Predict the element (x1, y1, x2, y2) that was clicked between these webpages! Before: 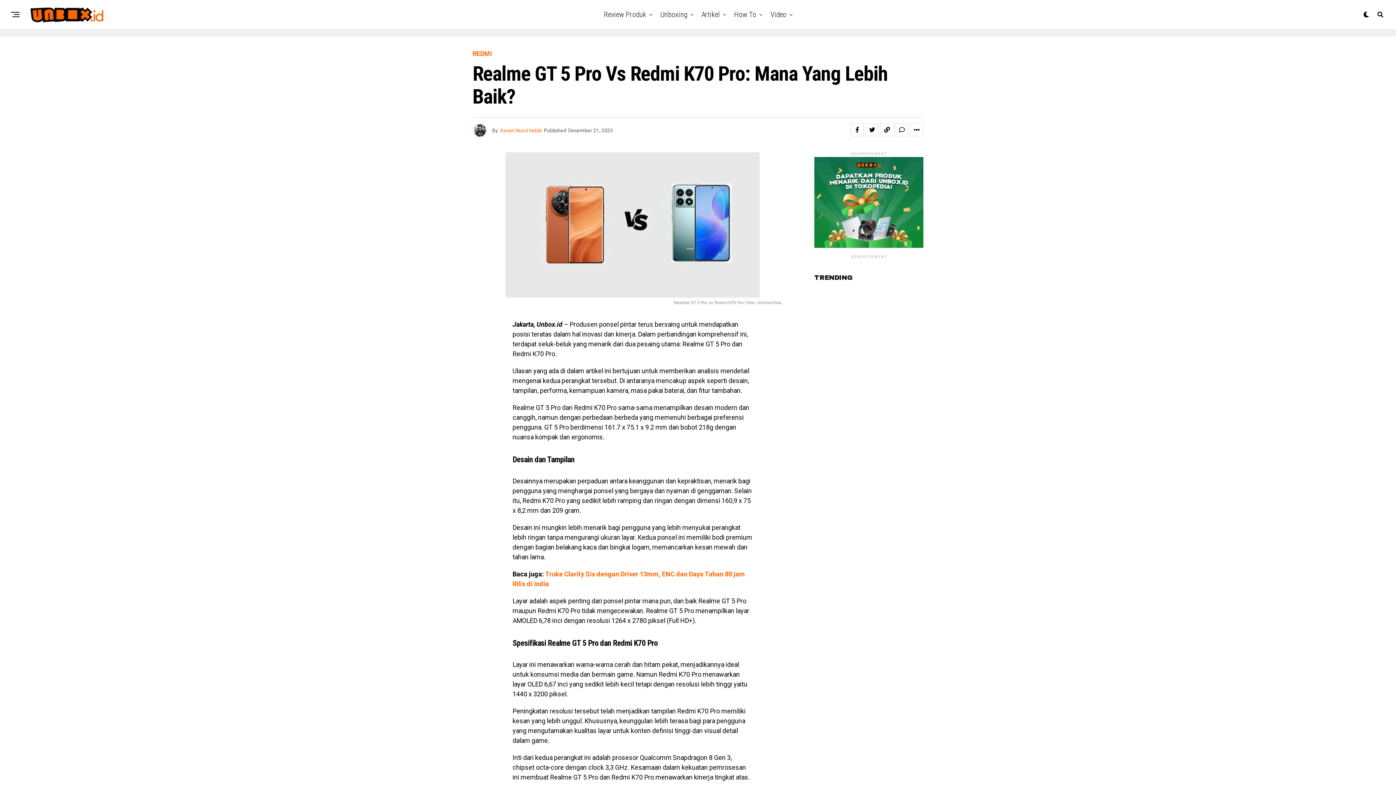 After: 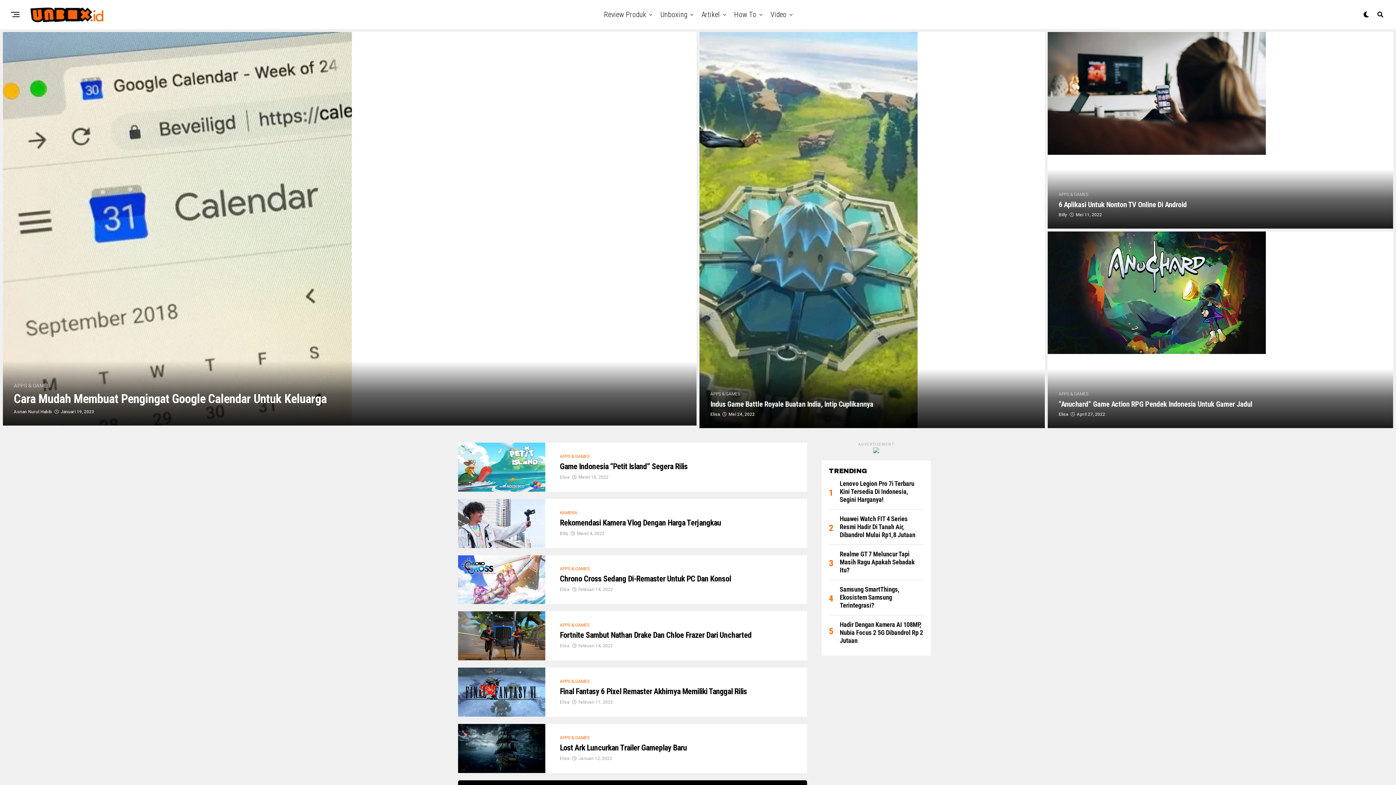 Action: label: Video bbox: (767, 0, 790, 29)